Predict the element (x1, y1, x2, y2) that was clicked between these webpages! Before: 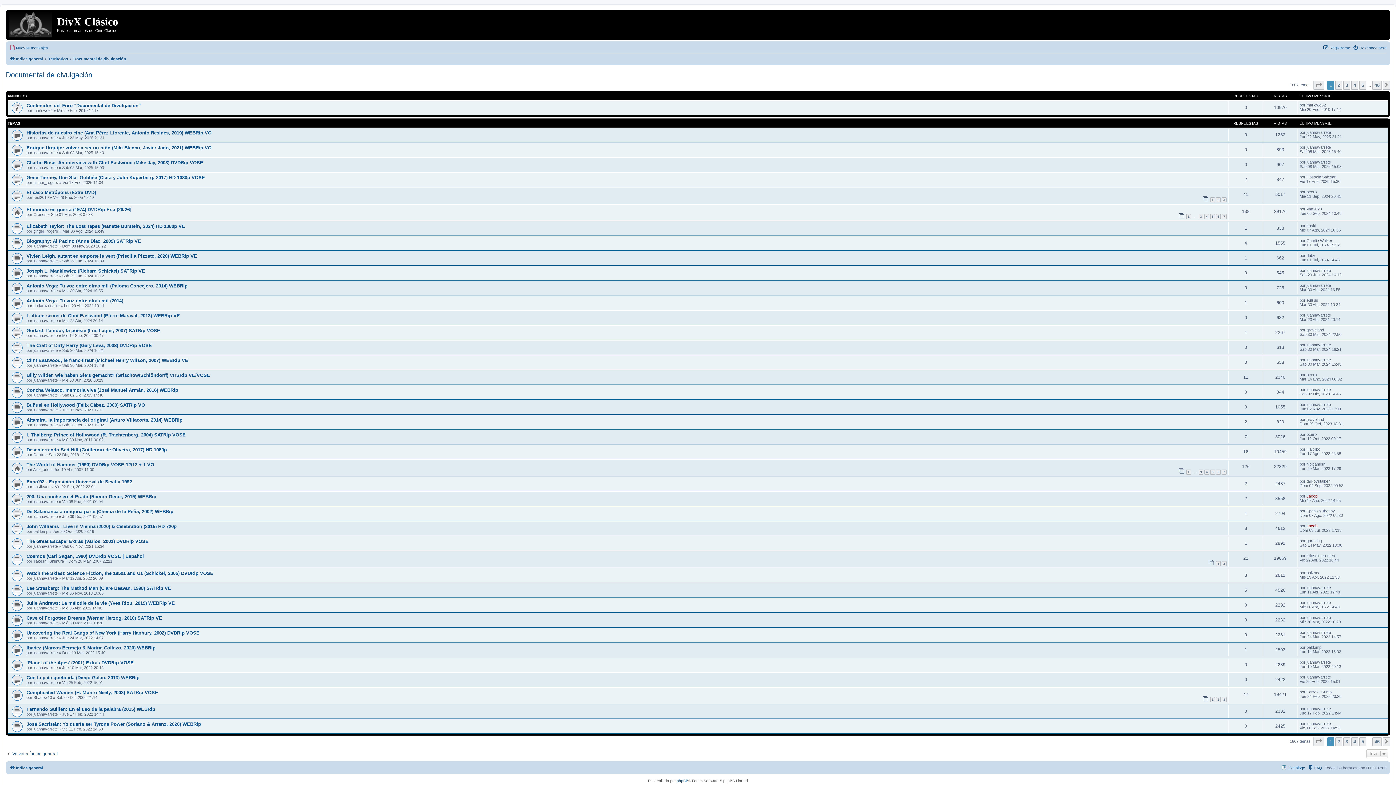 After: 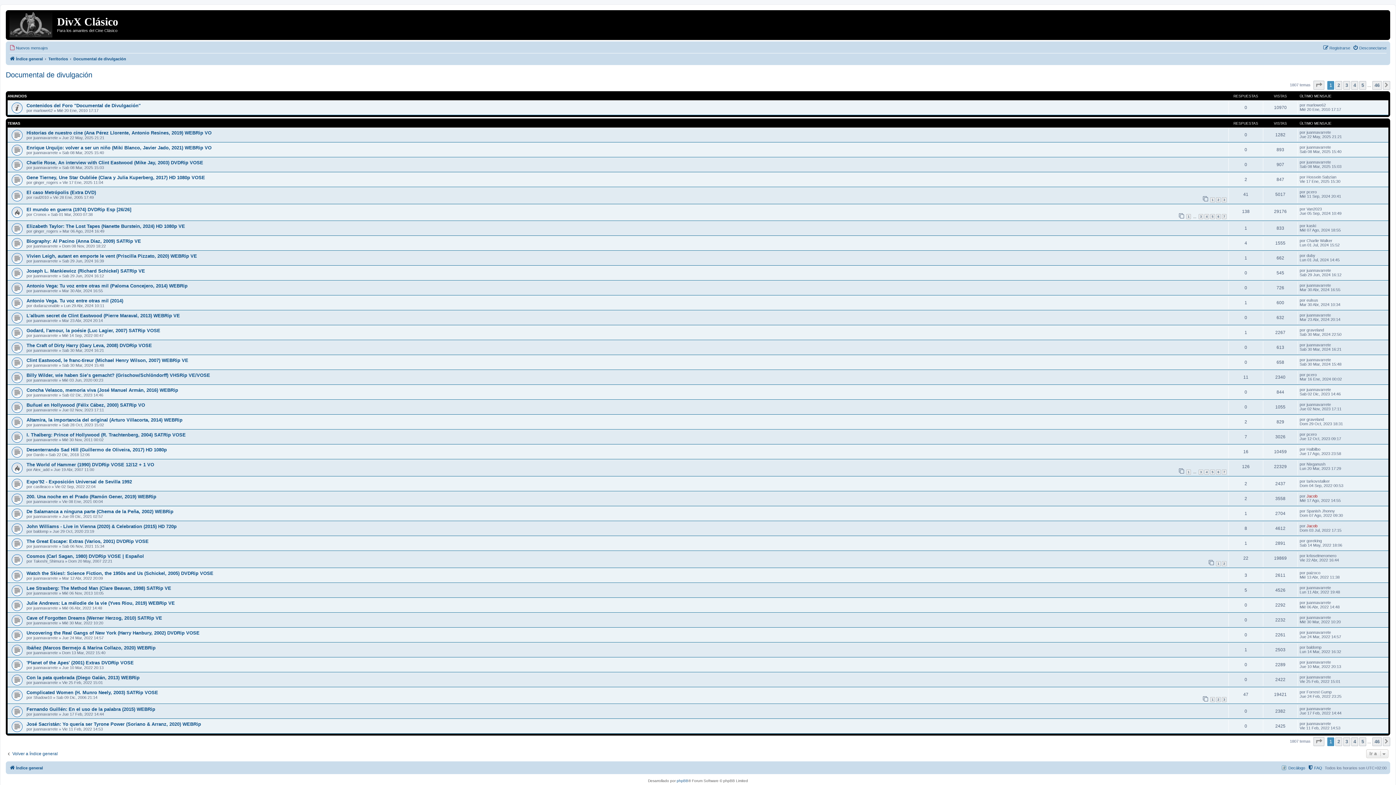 Action: label: Documental de divulgación bbox: (73, 54, 126, 63)